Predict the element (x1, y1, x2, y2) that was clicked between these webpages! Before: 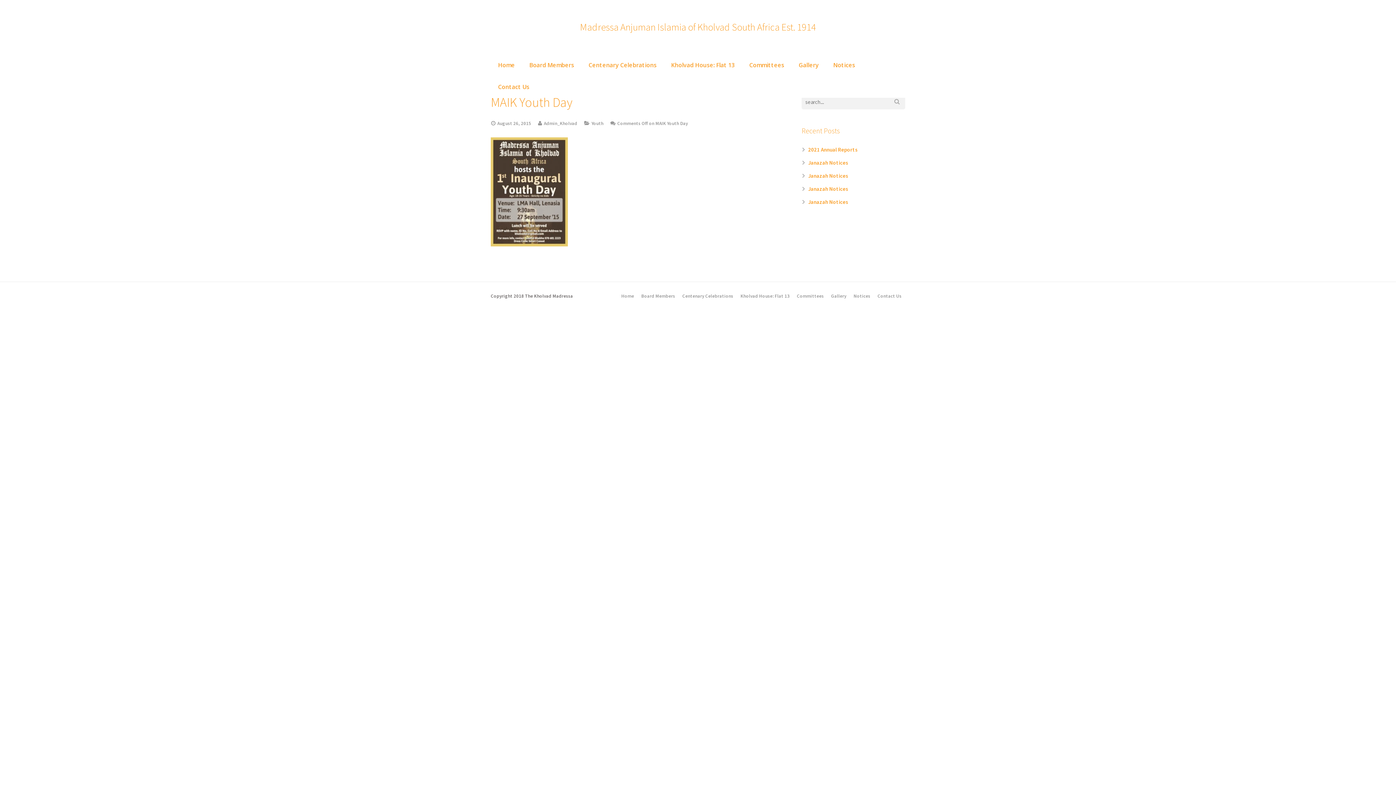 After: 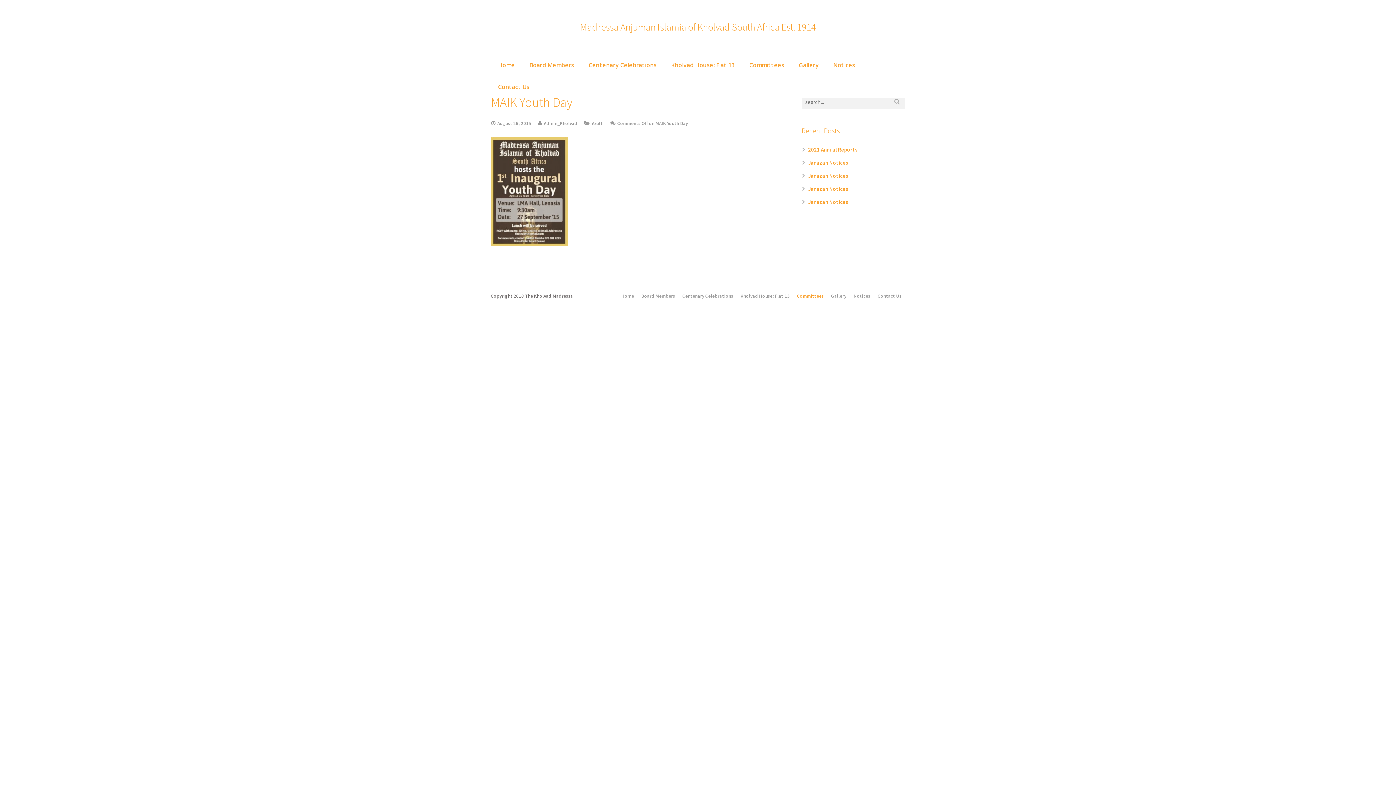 Action: bbox: (797, 292, 824, 300) label: Committees